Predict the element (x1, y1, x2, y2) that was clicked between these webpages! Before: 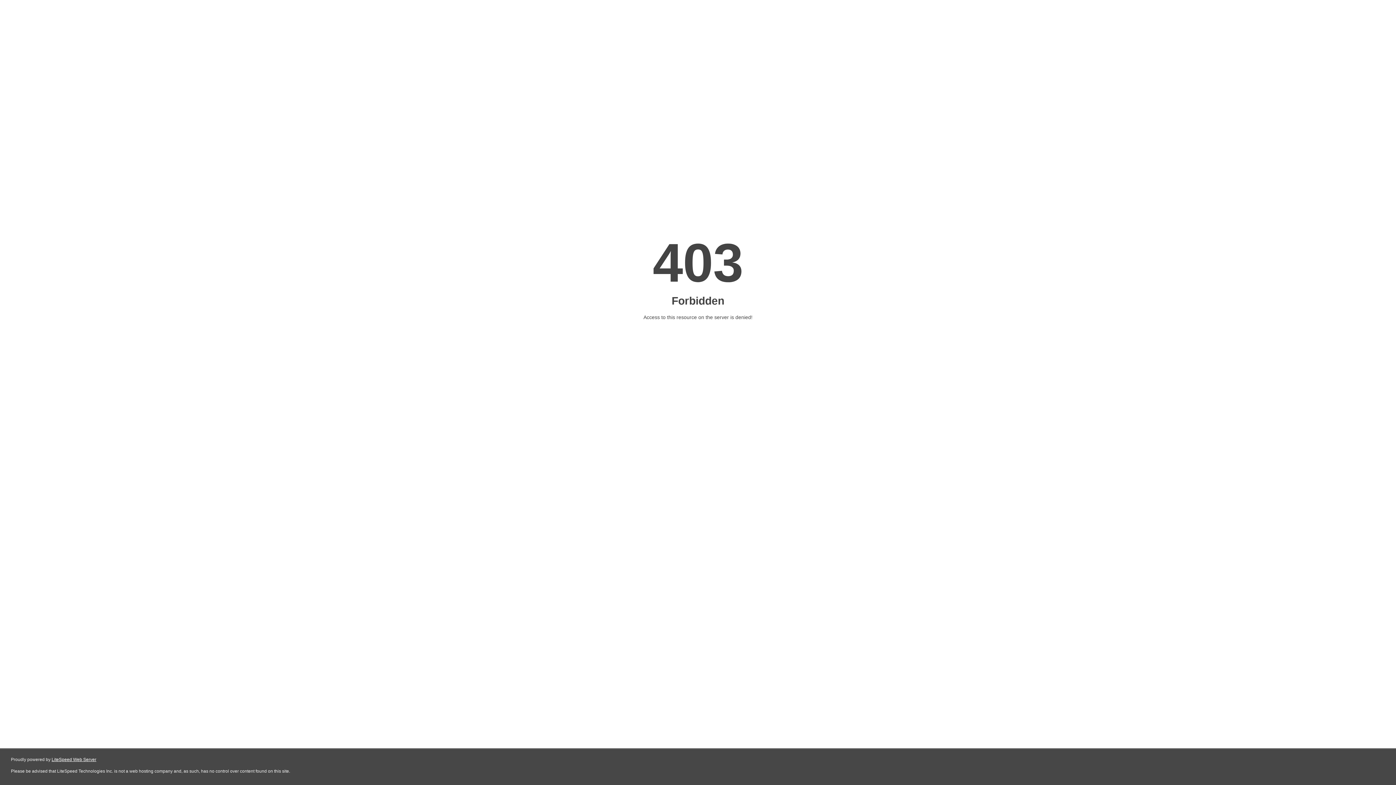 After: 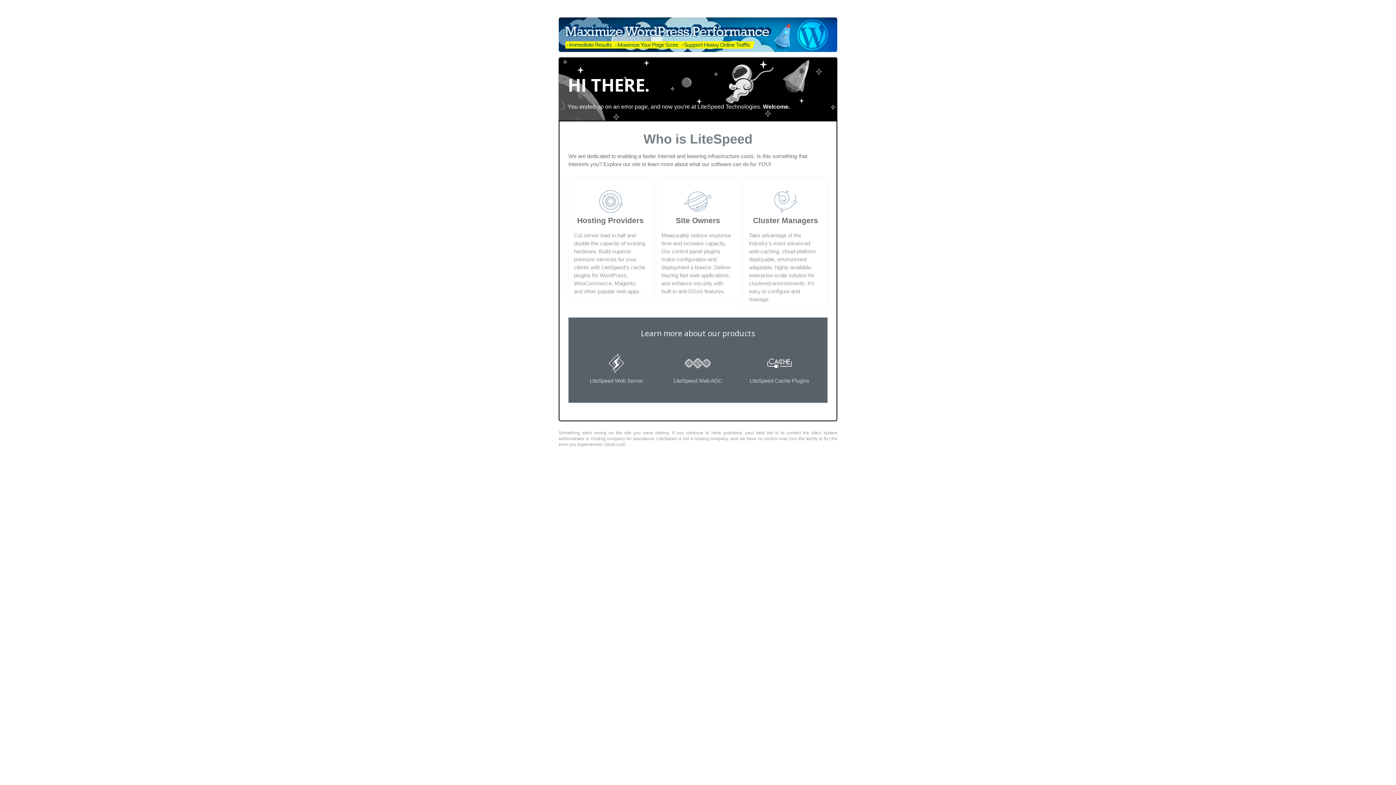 Action: label: LiteSpeed Web Server bbox: (51, 757, 96, 762)